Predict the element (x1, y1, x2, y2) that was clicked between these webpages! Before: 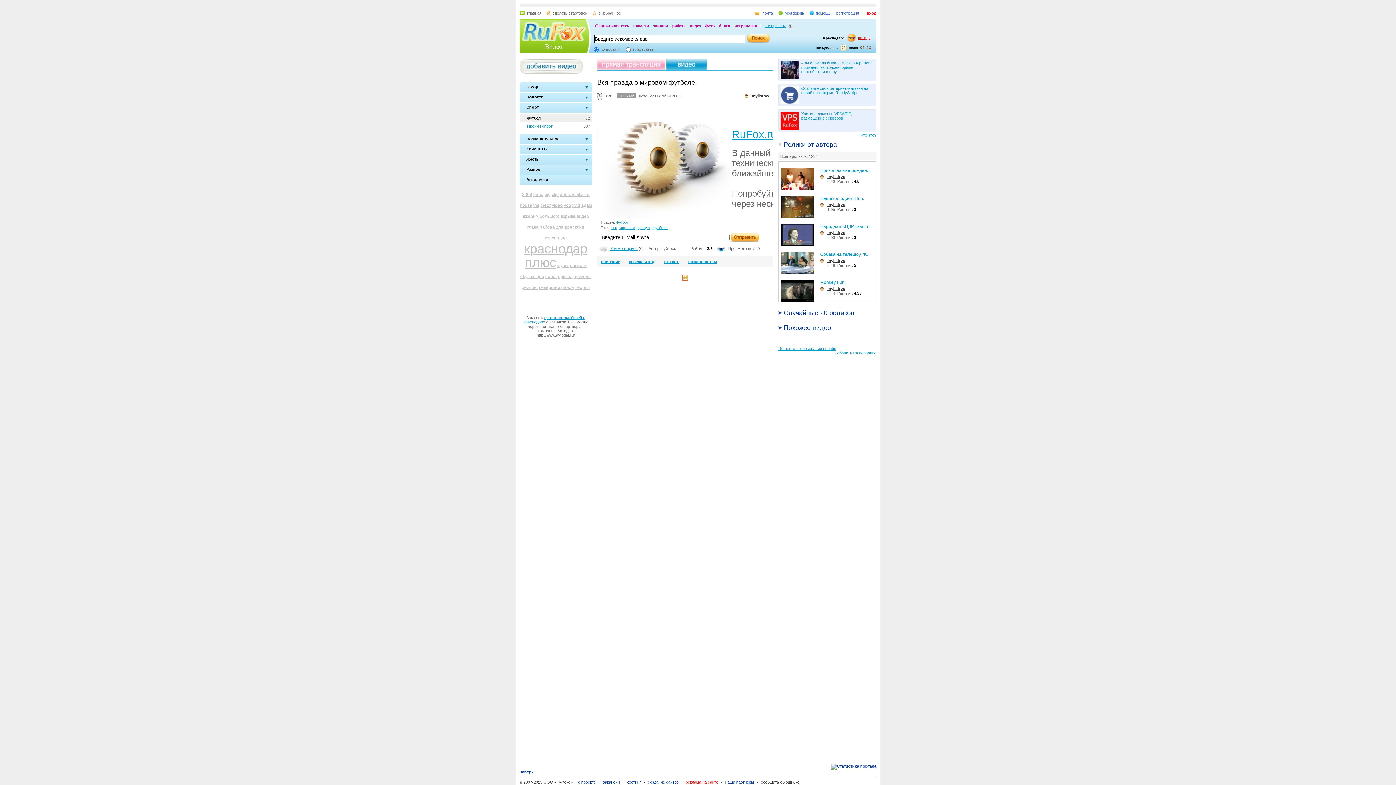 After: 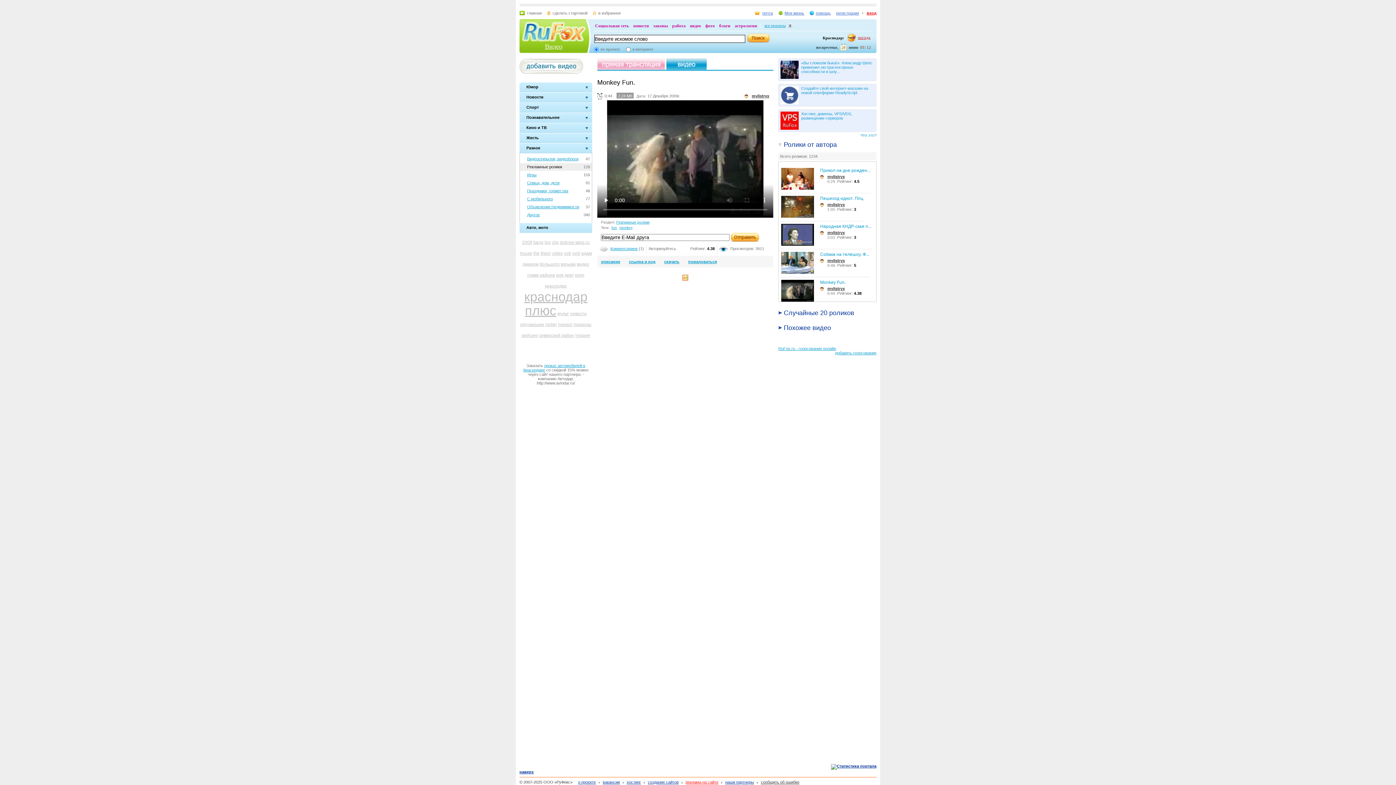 Action: label: Monkey Fun. bbox: (820, 280, 861, 285)